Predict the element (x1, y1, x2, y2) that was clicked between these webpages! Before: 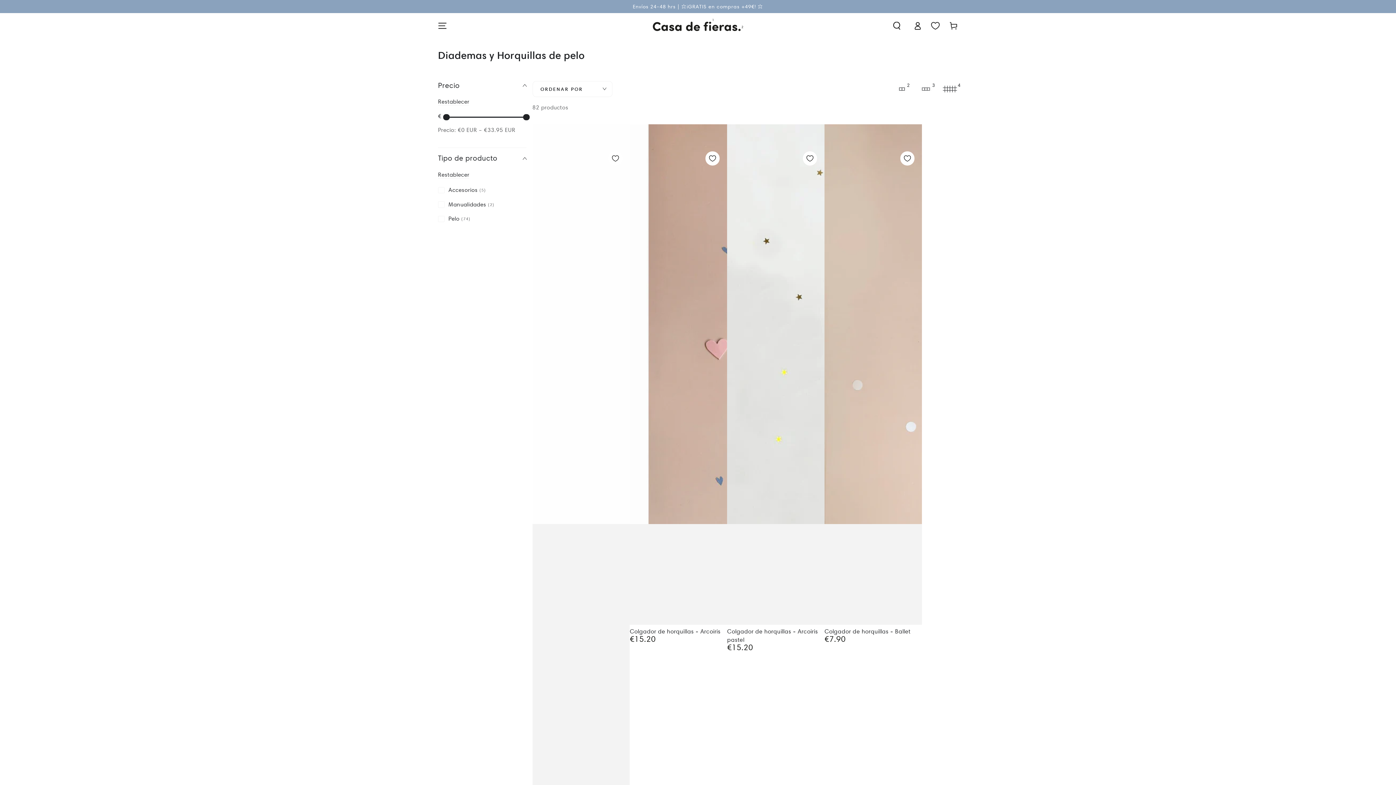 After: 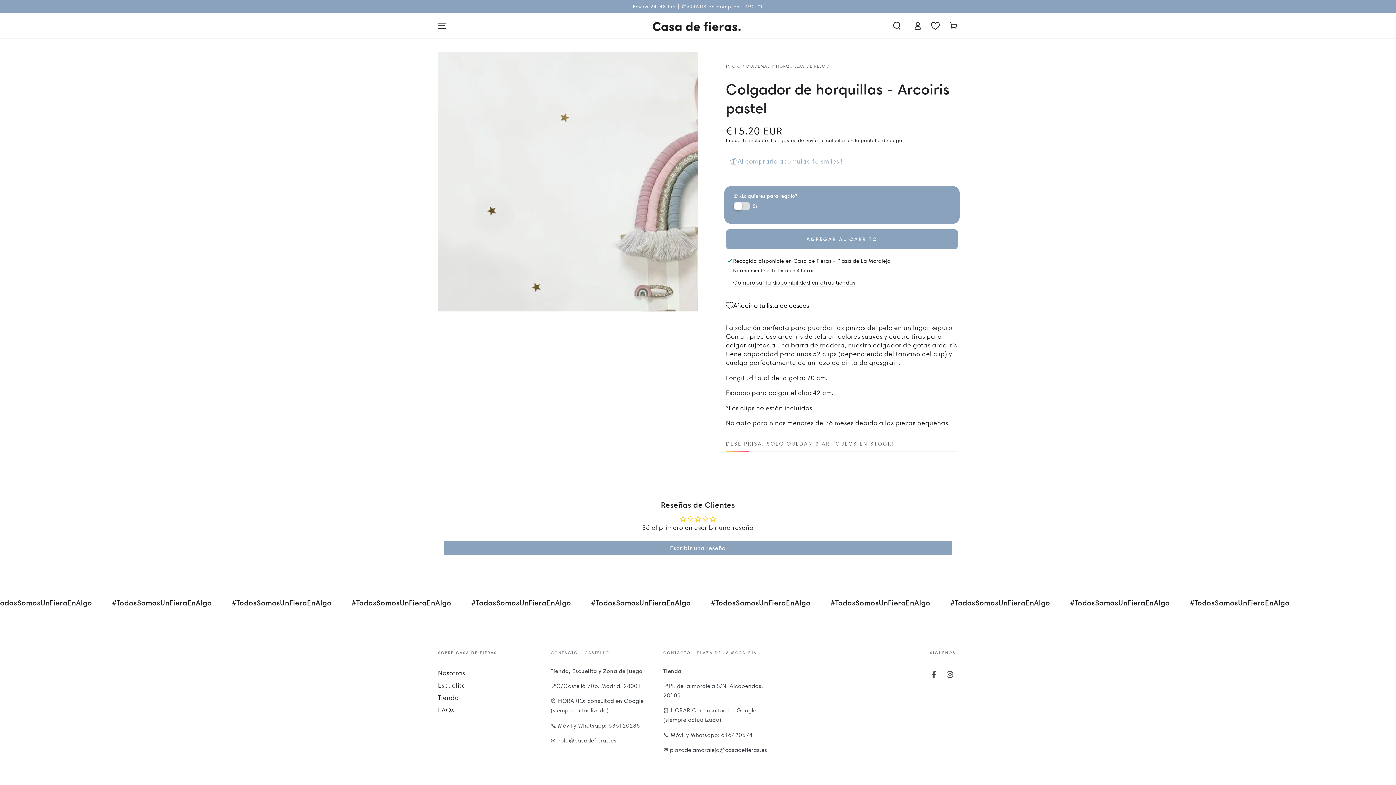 Action: bbox: (727, 124, 824, 625)